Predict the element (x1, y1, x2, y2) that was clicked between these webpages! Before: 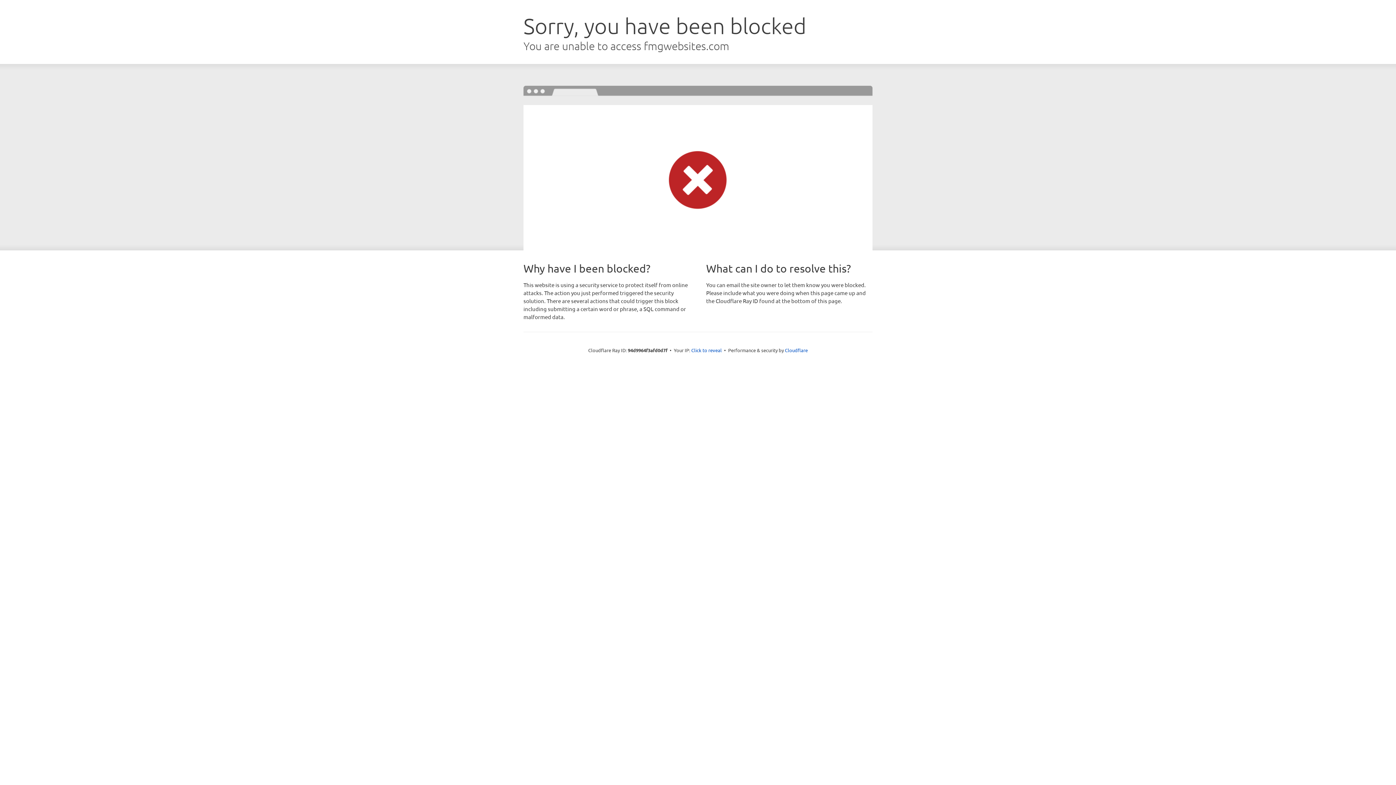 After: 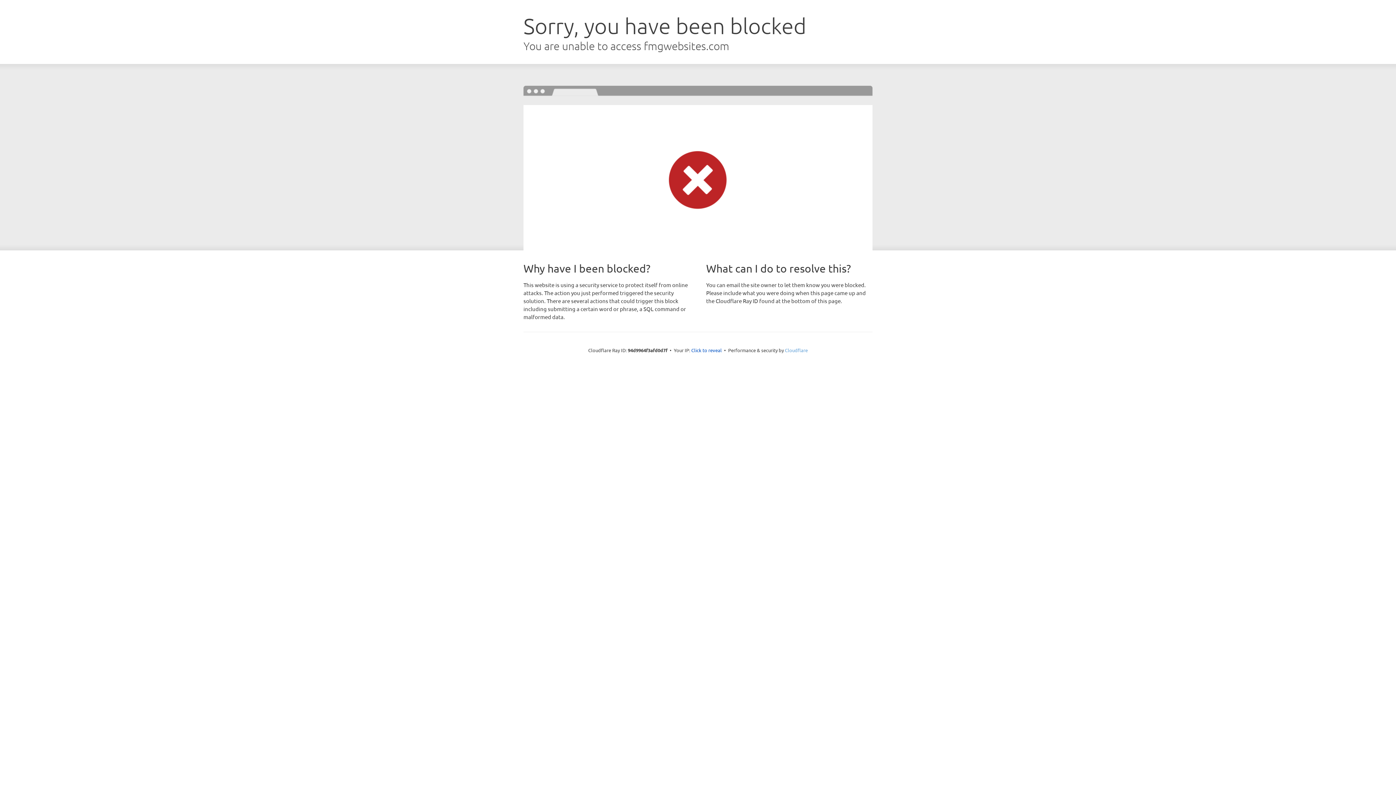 Action: label: Cloudflare bbox: (785, 347, 808, 353)